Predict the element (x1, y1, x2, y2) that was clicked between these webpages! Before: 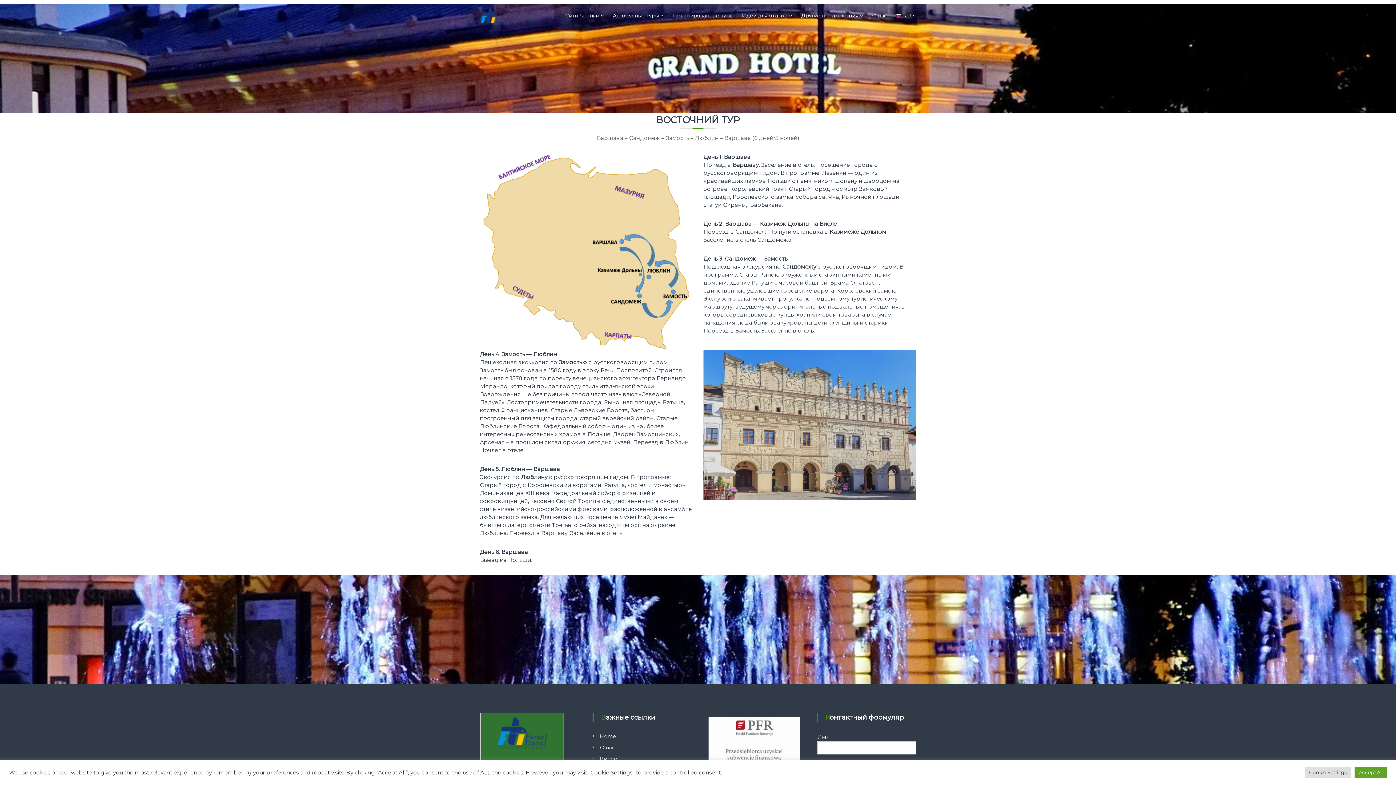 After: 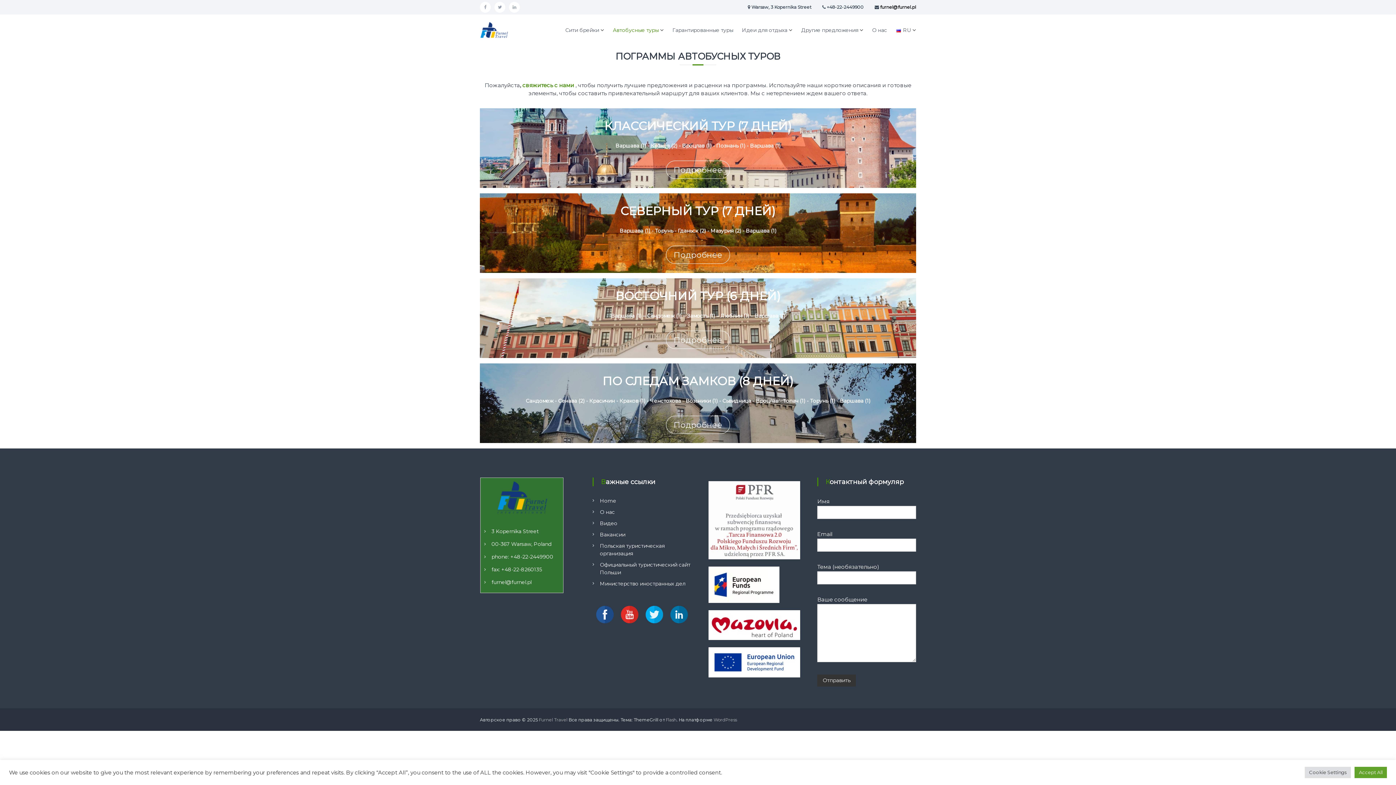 Action: bbox: (613, 11, 658, 19) label: Автобусные туры